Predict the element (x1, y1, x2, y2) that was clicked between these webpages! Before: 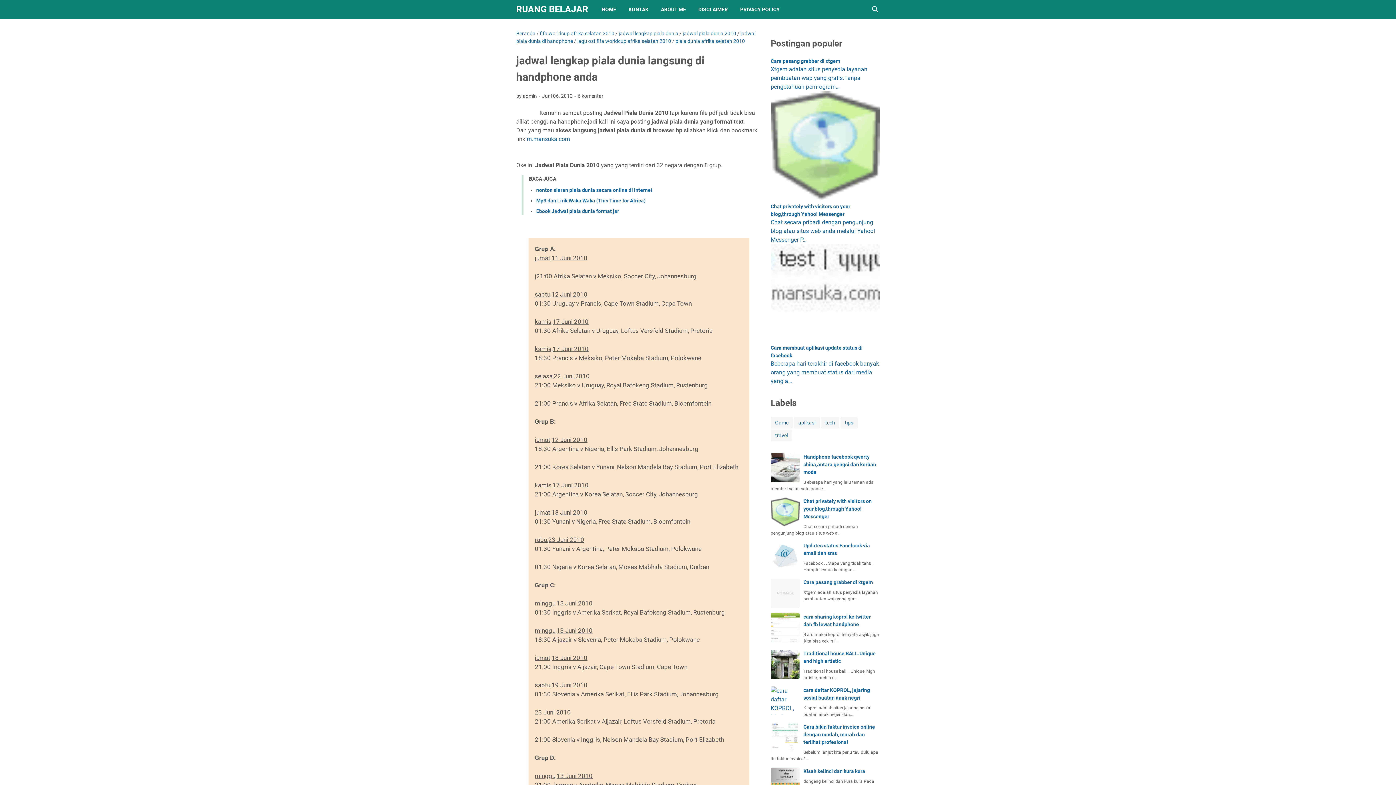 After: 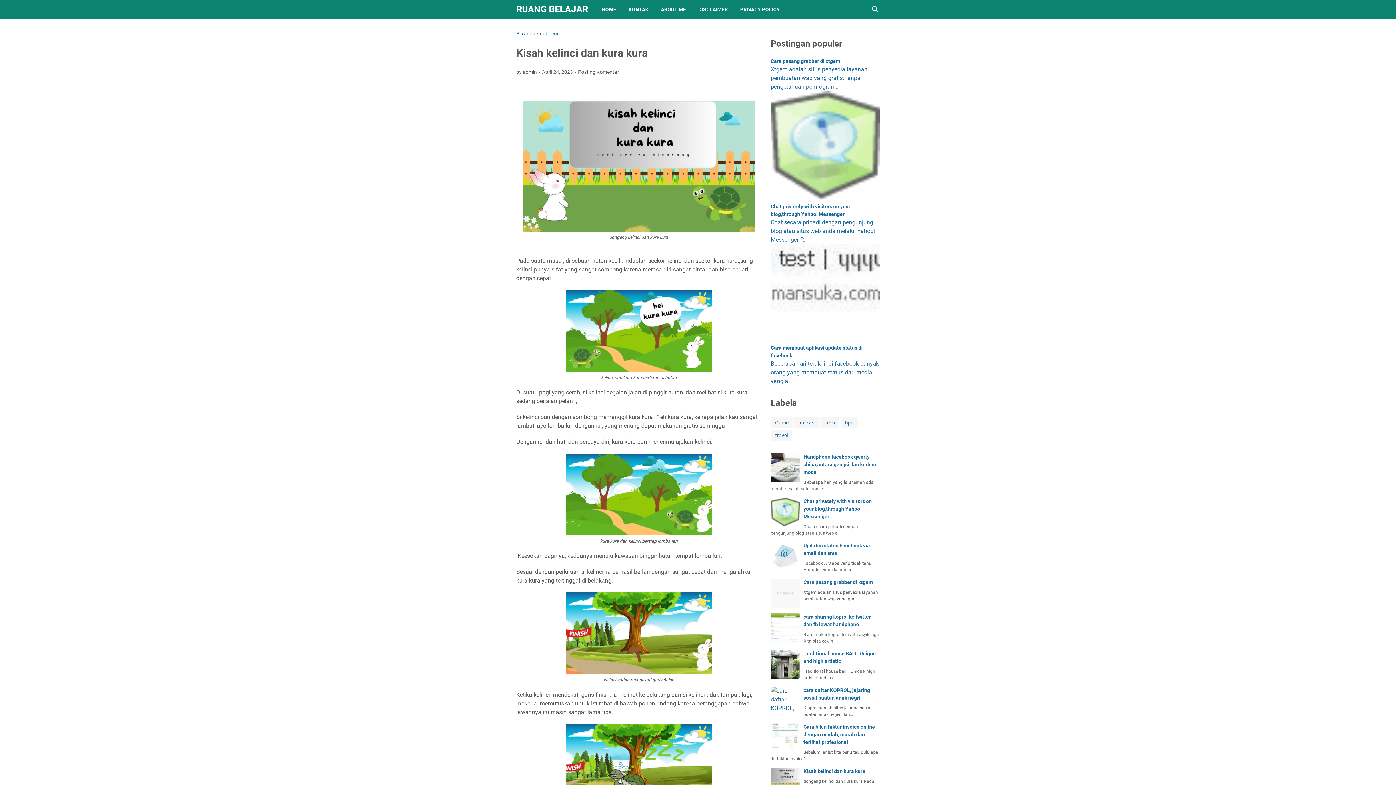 Action: label: Kisah kelinci dan kura kura bbox: (803, 768, 865, 774)